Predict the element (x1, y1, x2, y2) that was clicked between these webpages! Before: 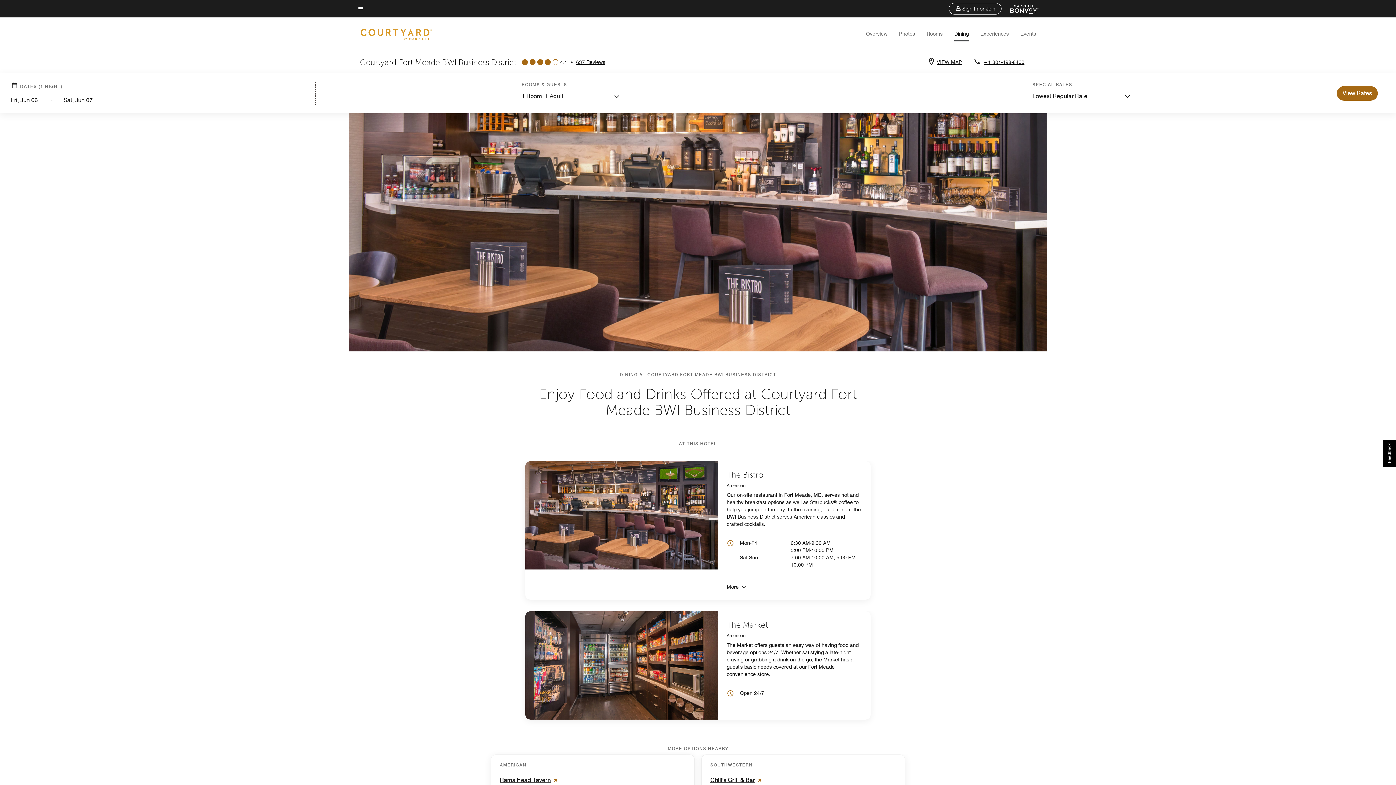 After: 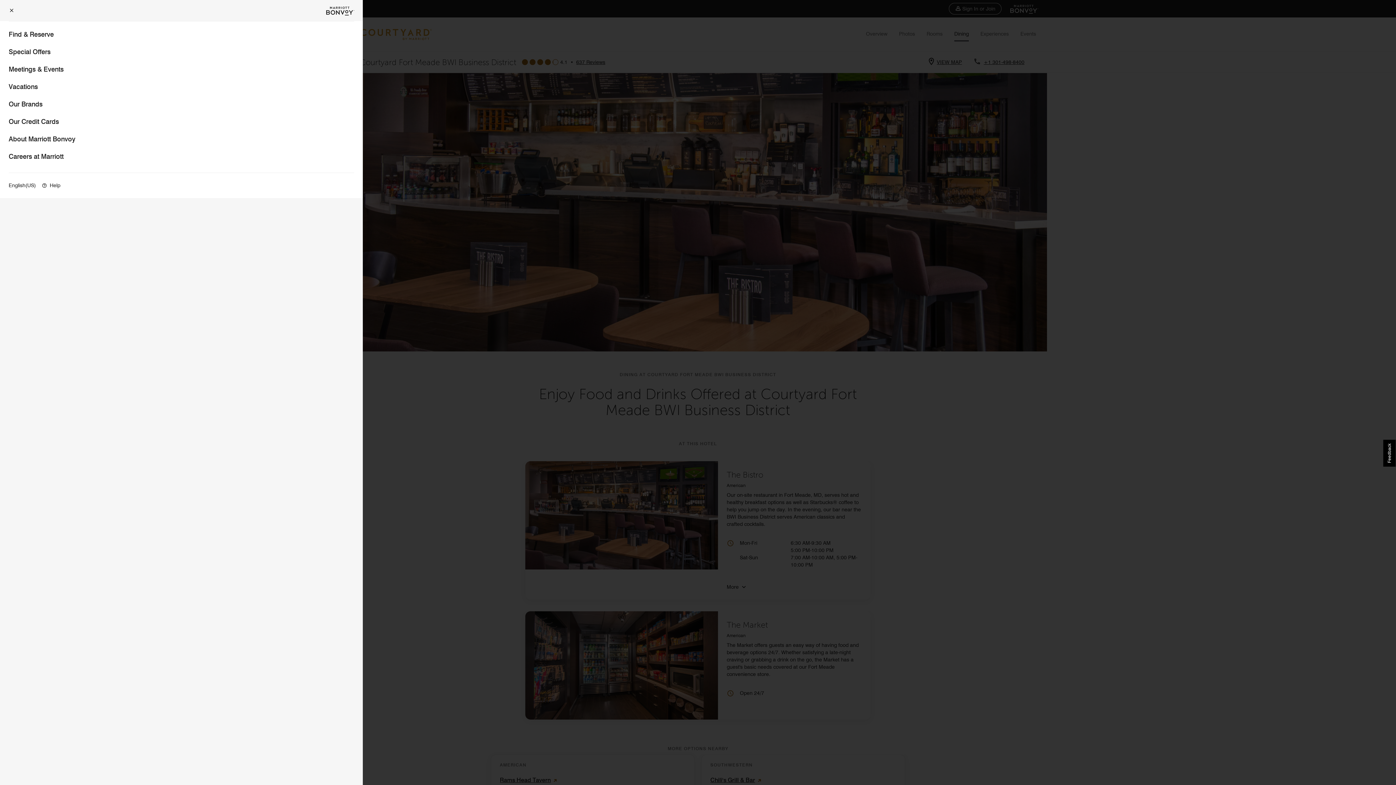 Action: bbox: (357, 4, 363, 13) label: Menu text